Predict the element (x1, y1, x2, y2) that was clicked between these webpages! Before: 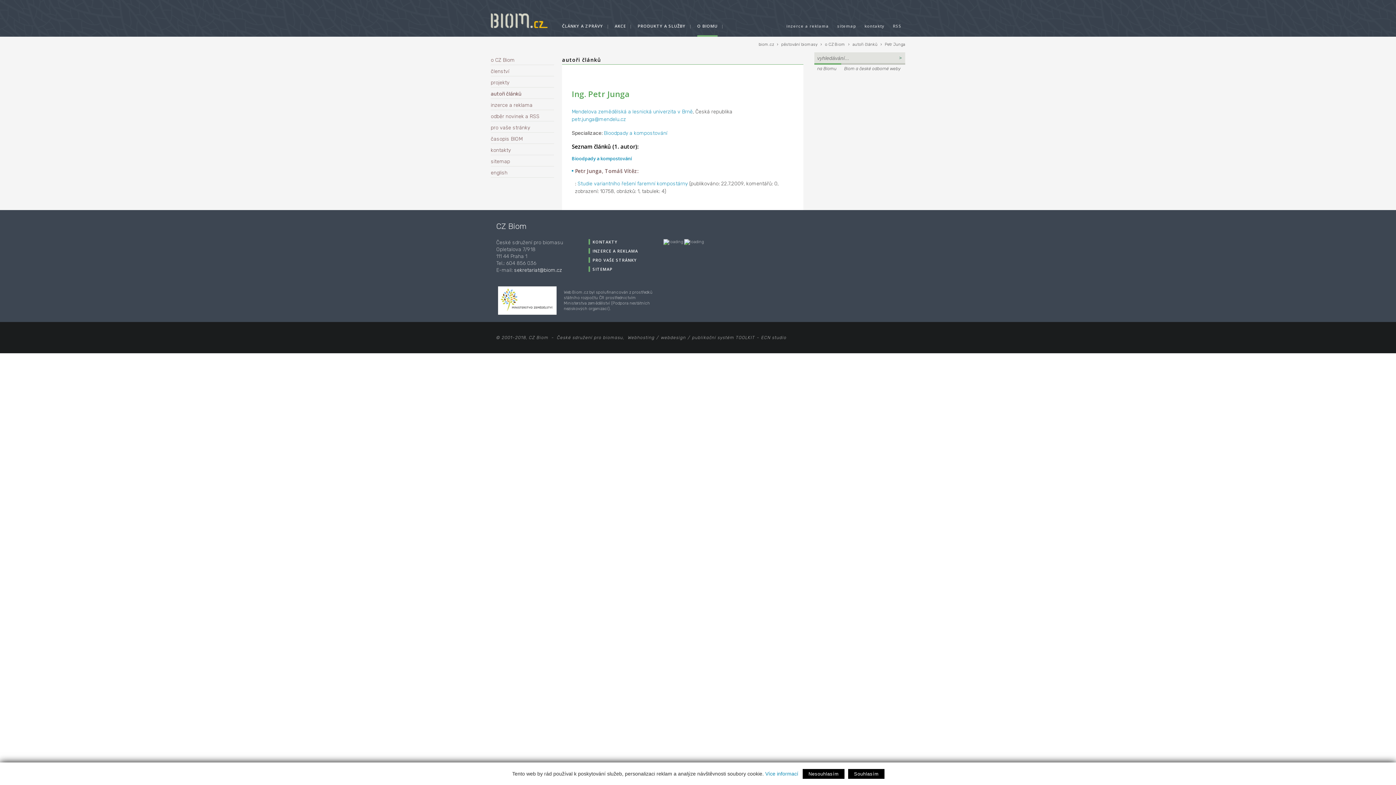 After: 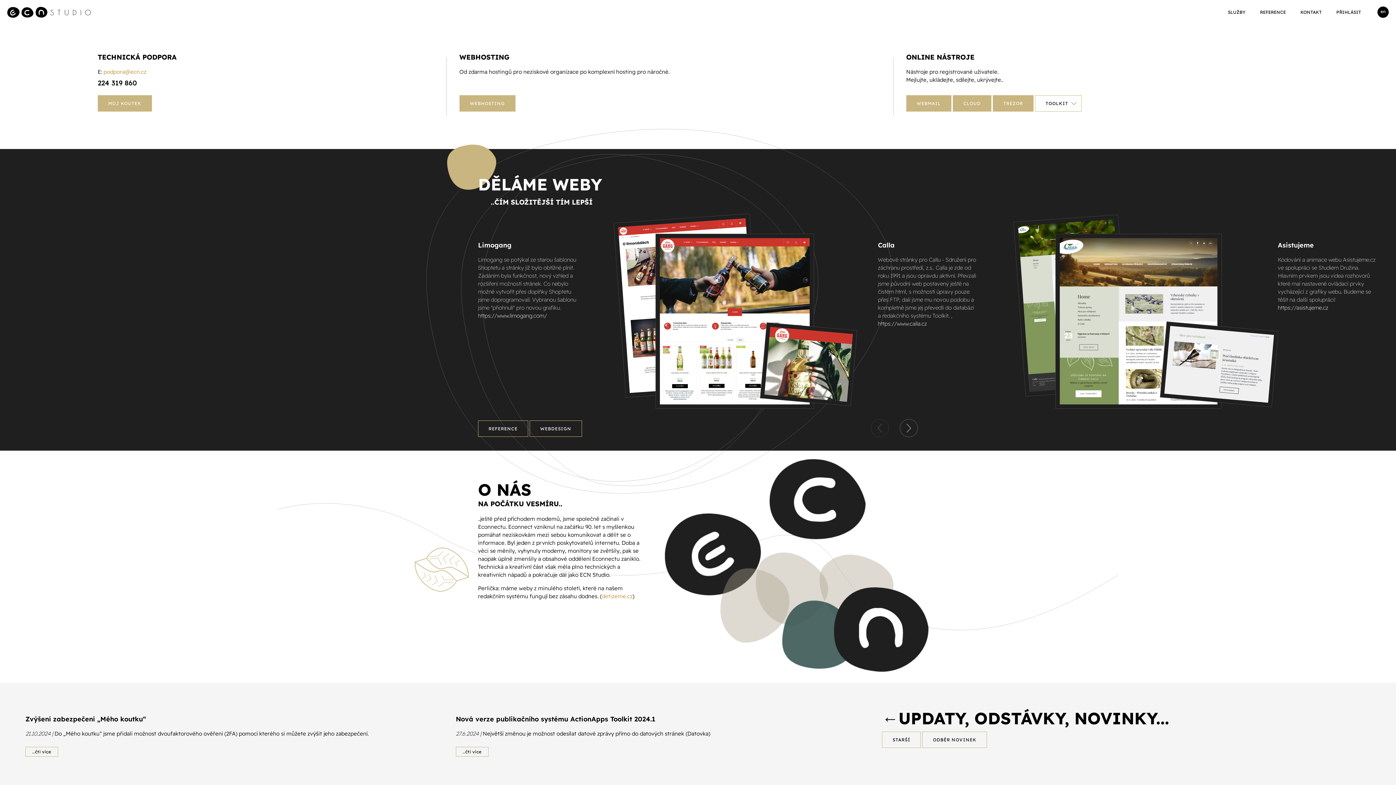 Action: label: ECN studio bbox: (759, 334, 788, 340)